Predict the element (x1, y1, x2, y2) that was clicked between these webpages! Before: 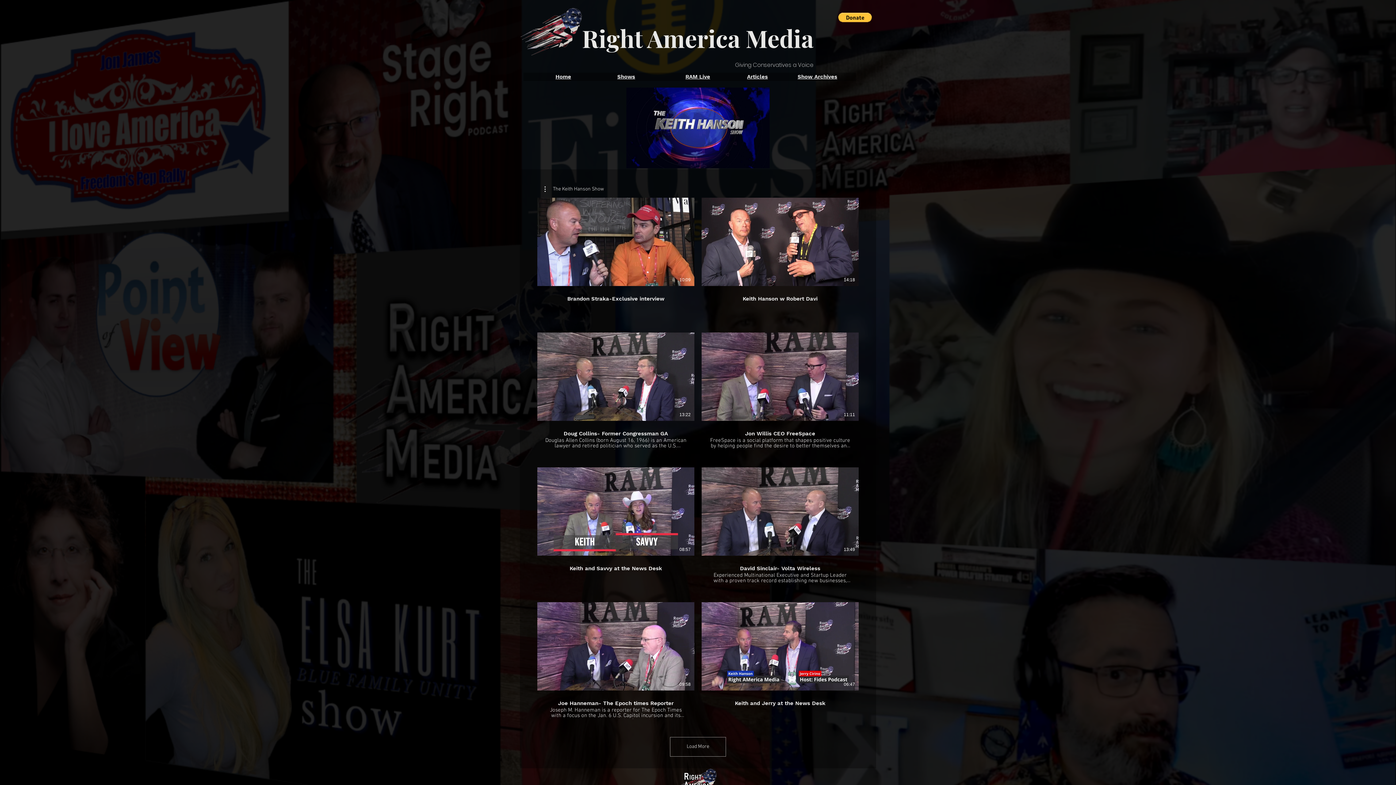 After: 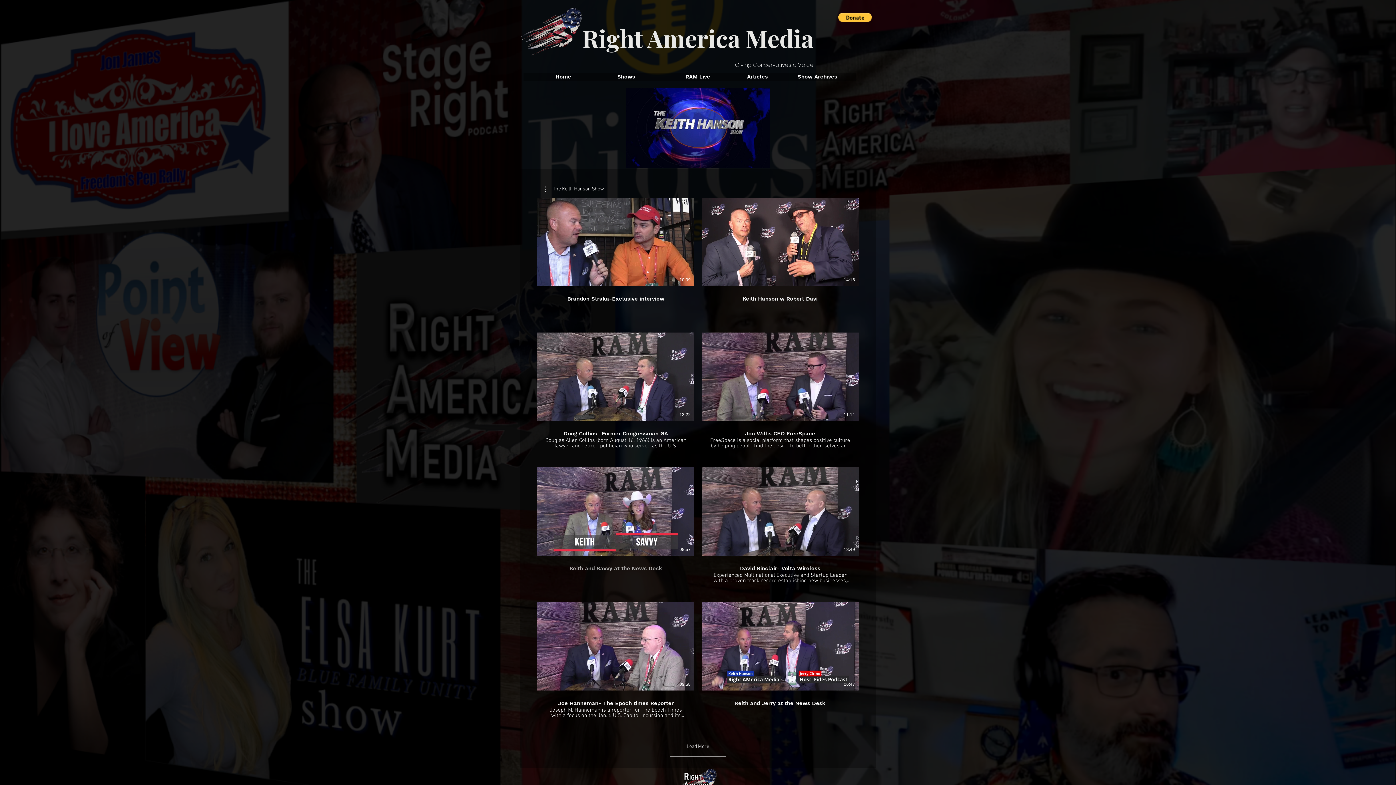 Action: label: Keith and Savvy at the News Desk bbox: (537, 556, 694, 572)